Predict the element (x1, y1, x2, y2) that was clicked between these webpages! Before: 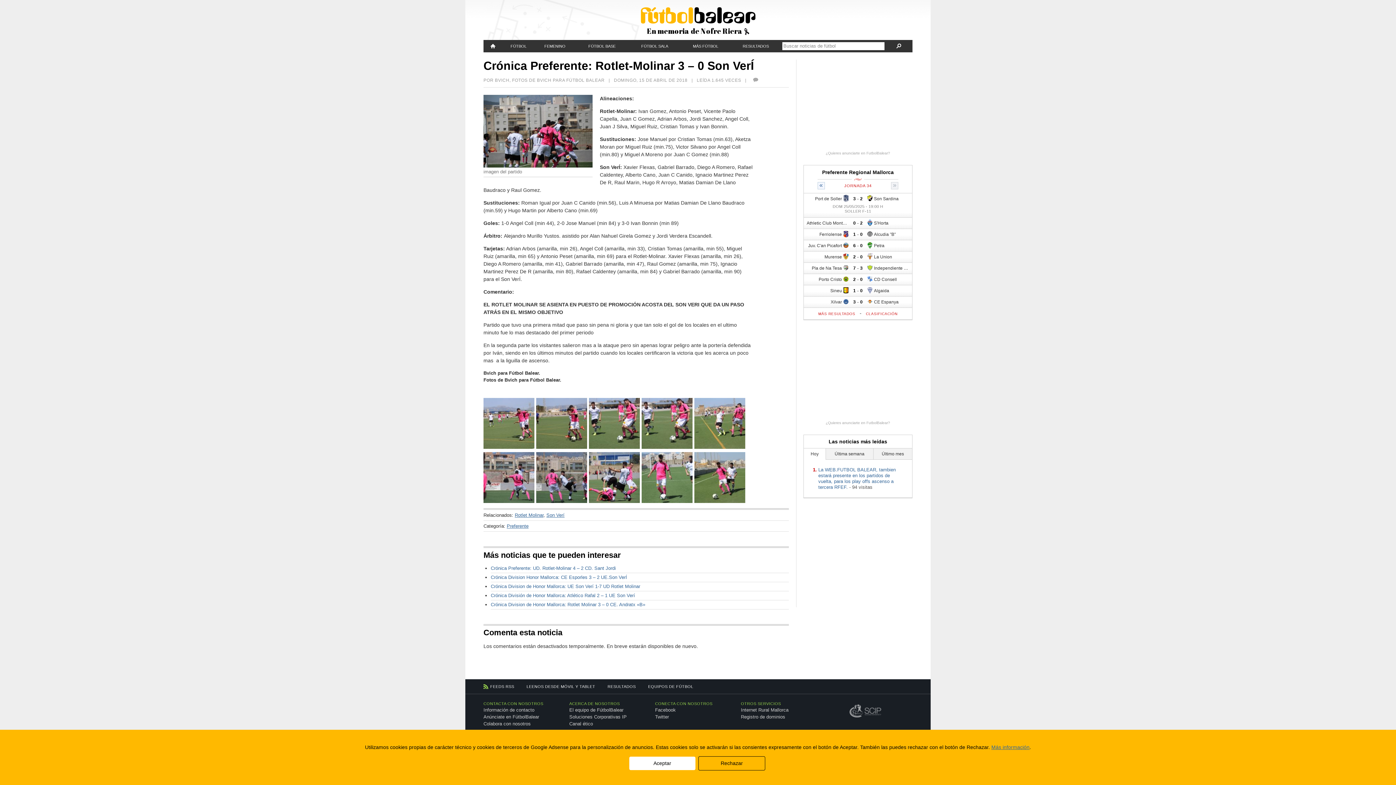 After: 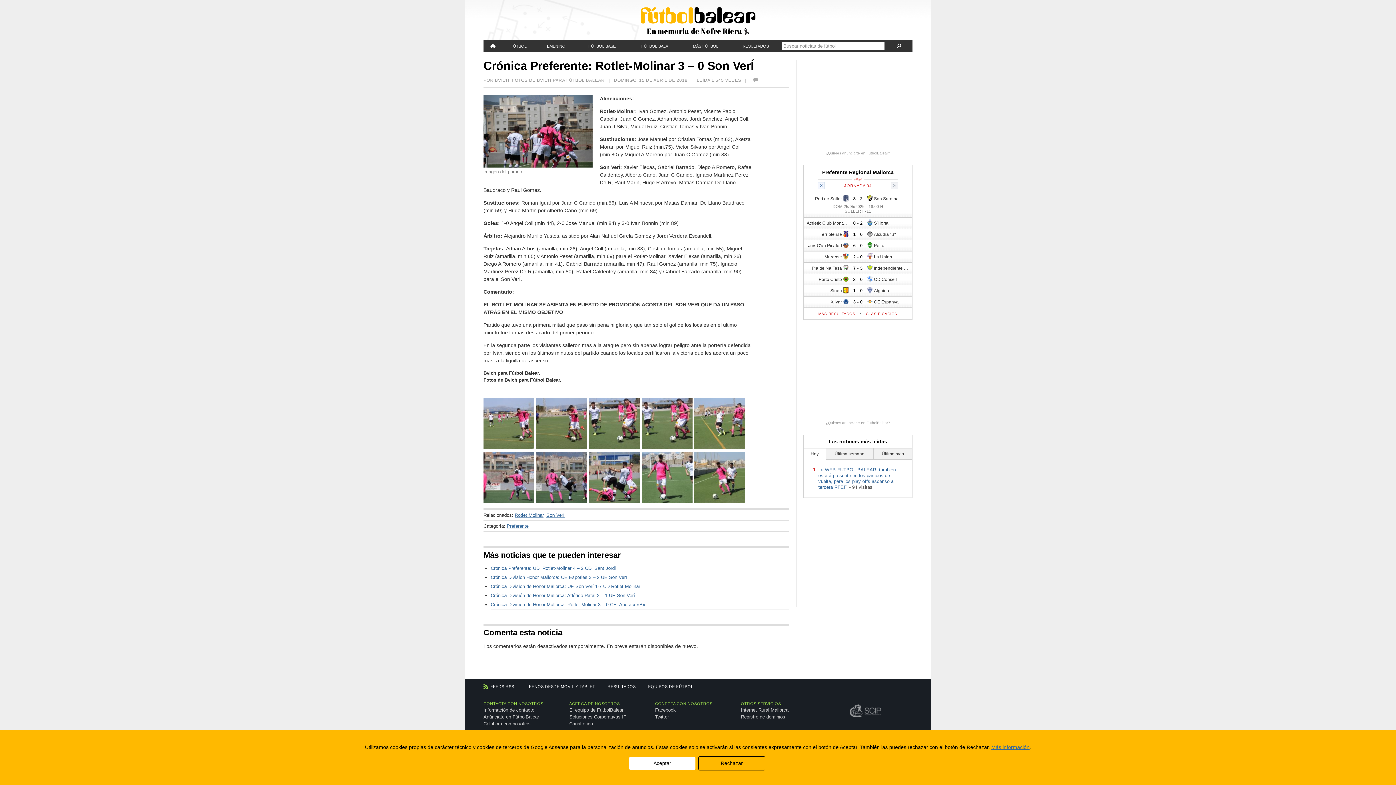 Action: label: Hoy bbox: (804, 448, 825, 459)